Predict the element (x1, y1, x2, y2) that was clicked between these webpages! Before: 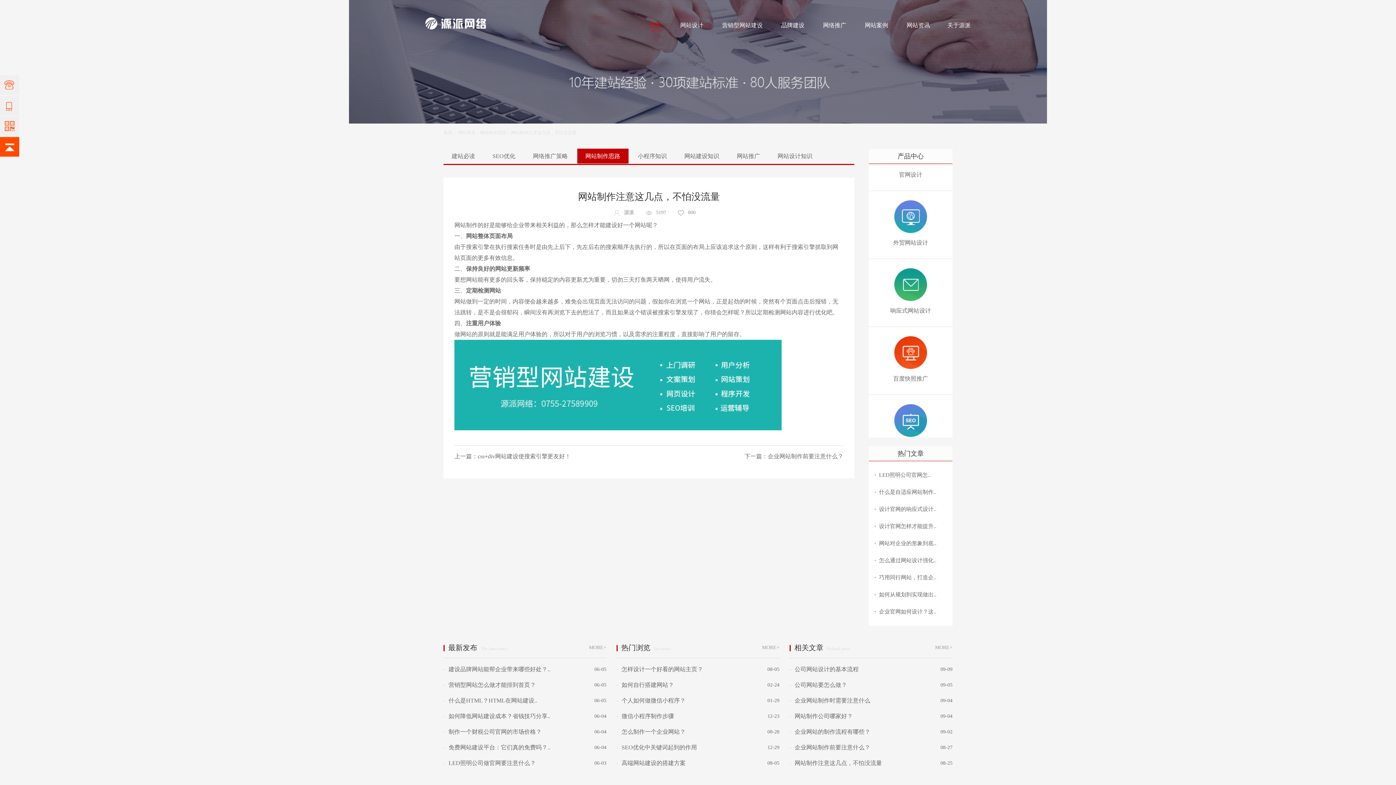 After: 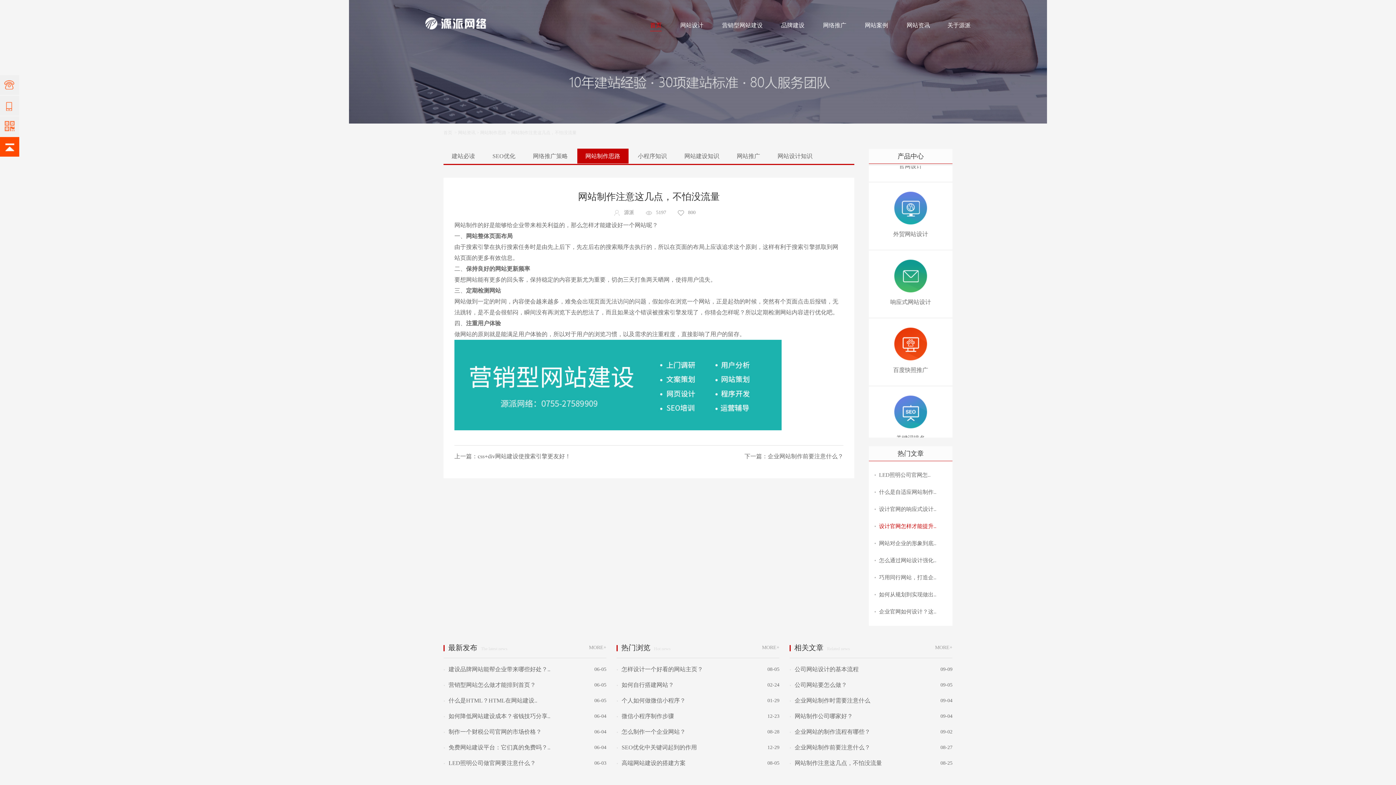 Action: bbox: (879, 523, 936, 529) label: 设计官网怎样才能提升..